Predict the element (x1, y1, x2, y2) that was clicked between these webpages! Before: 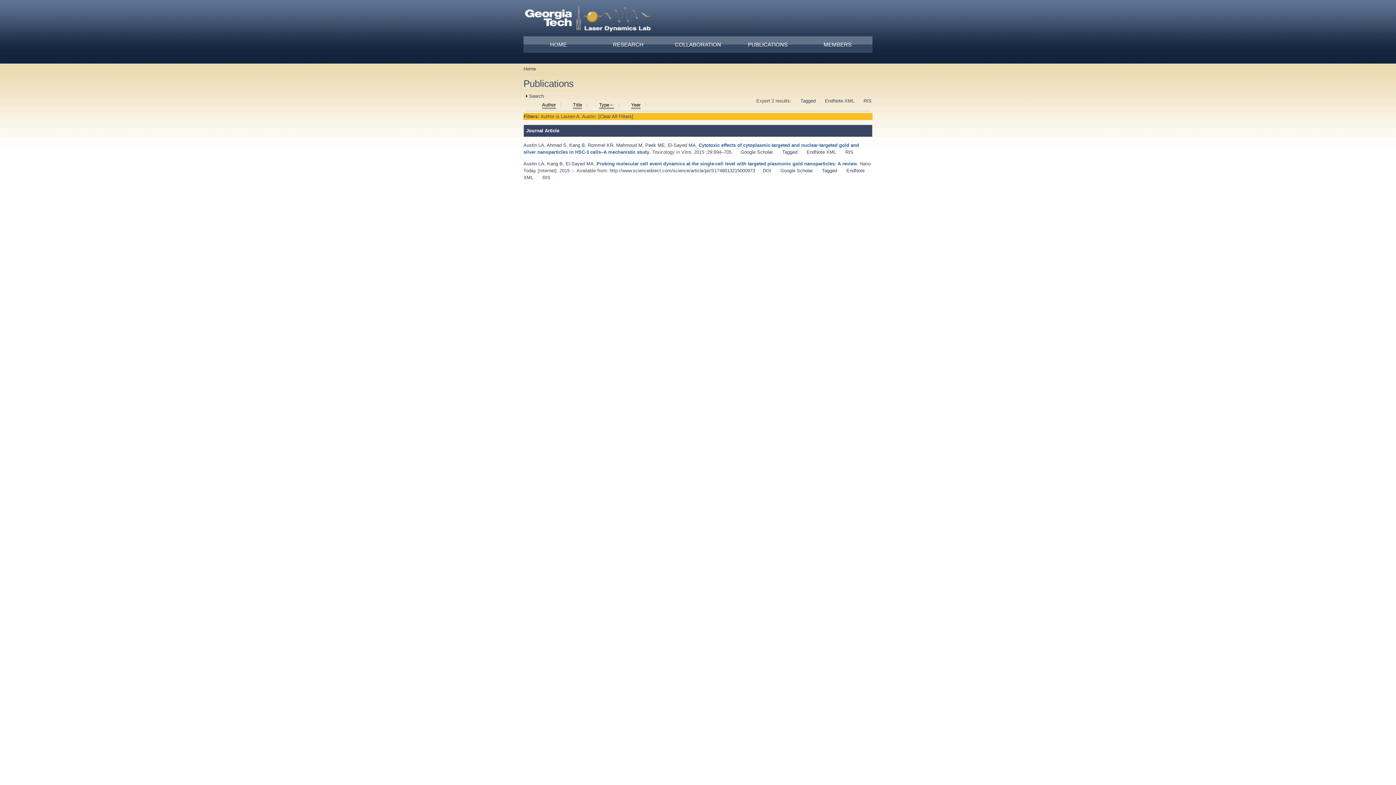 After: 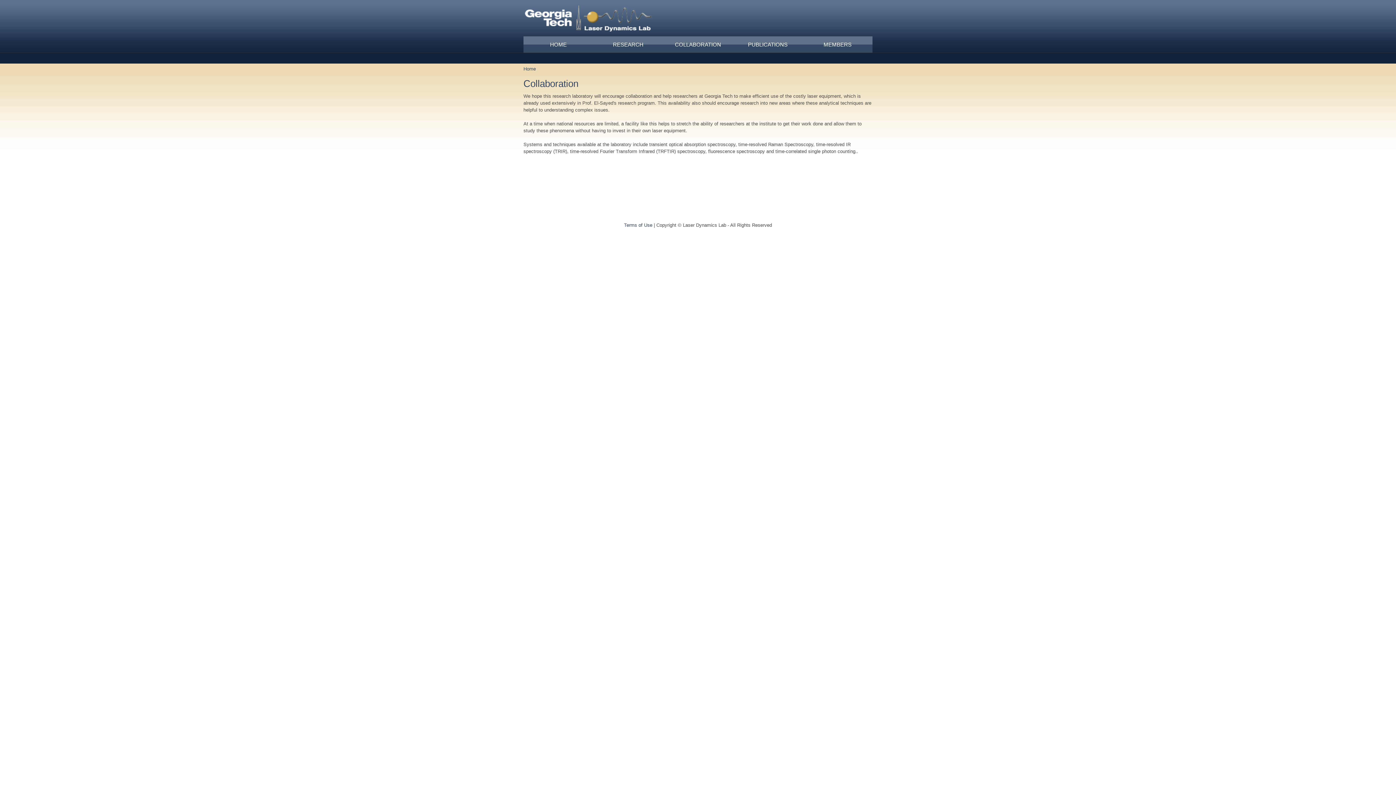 Action: bbox: (663, 36, 733, 52) label: COLLABORATION